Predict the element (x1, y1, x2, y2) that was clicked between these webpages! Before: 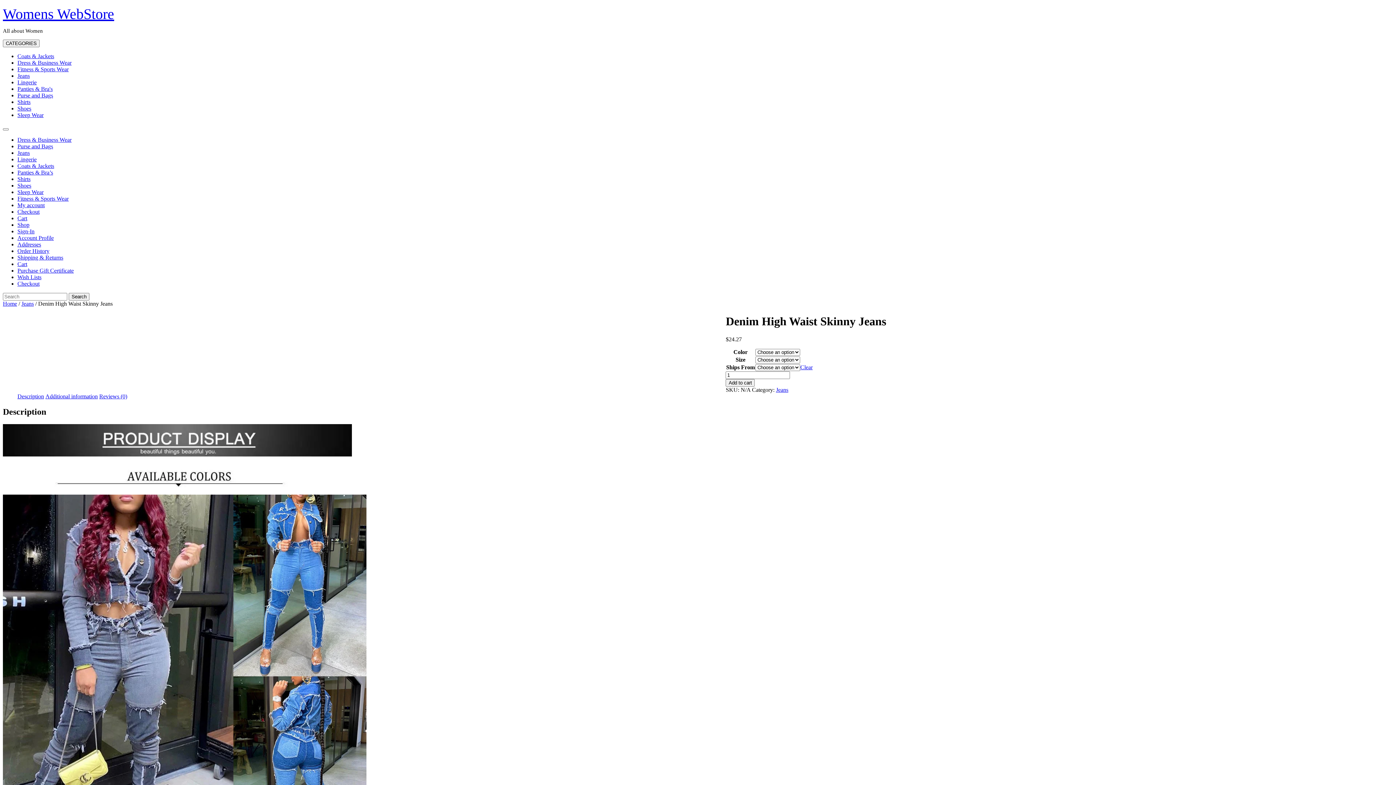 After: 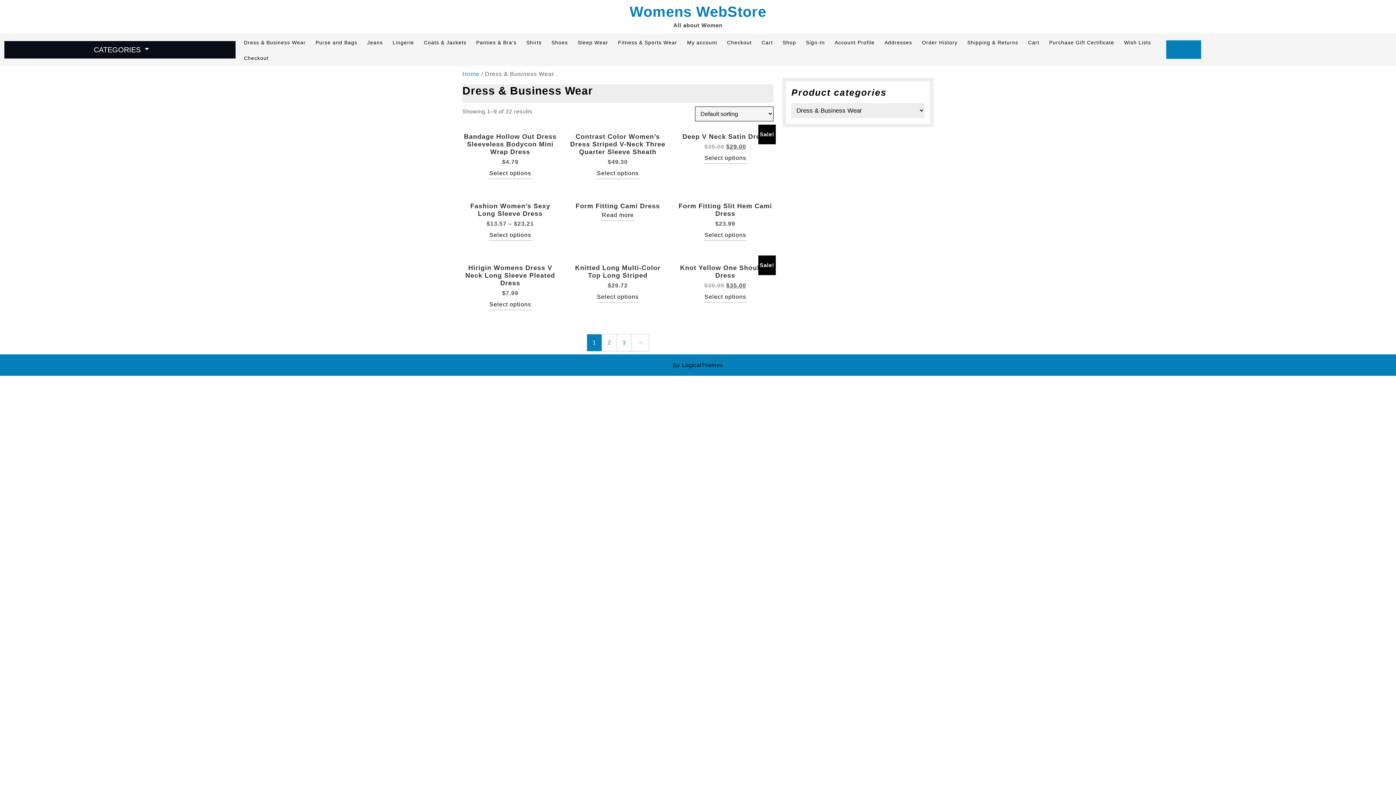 Action: bbox: (17, 136, 71, 142) label: Dress & Business Wear